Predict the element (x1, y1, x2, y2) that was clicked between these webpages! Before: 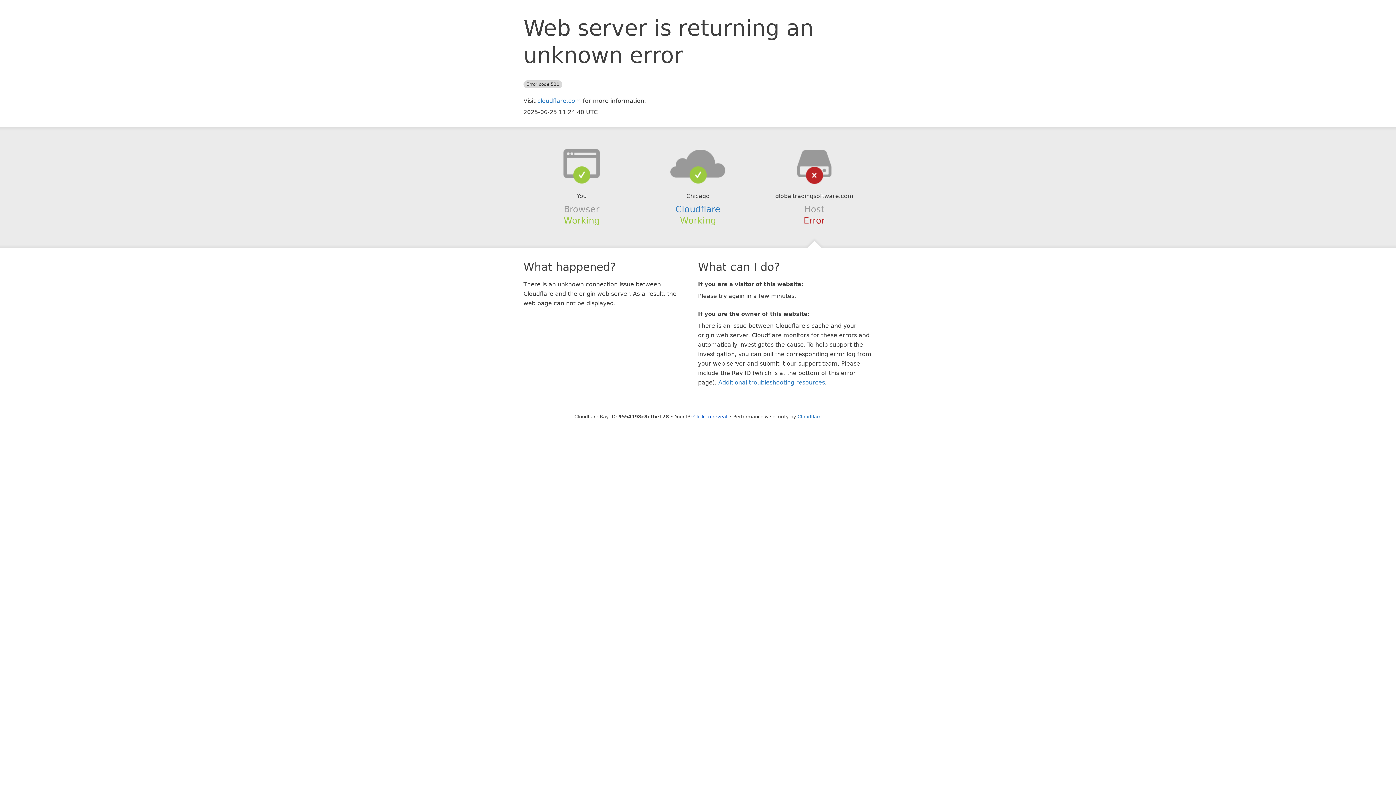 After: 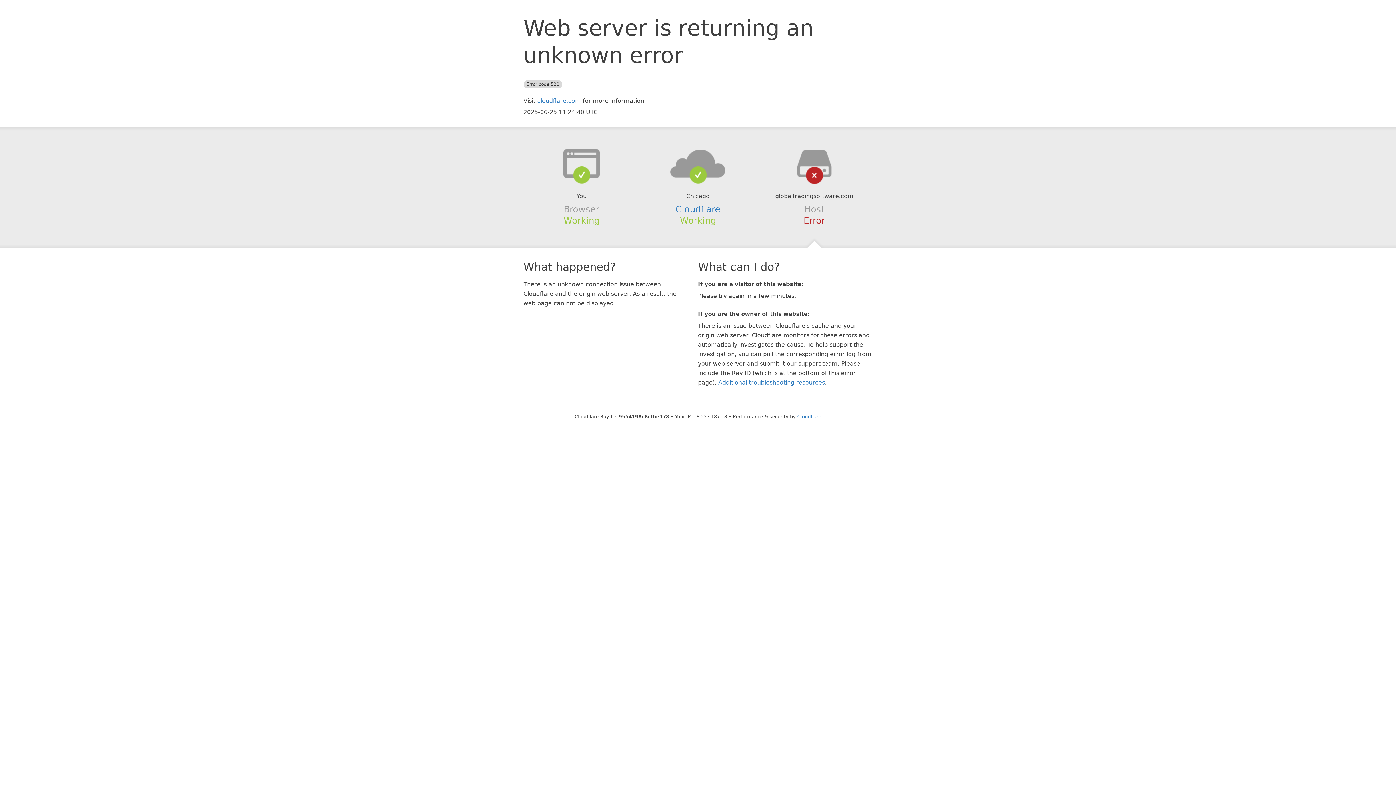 Action: label: Click to reveal bbox: (693, 414, 727, 419)